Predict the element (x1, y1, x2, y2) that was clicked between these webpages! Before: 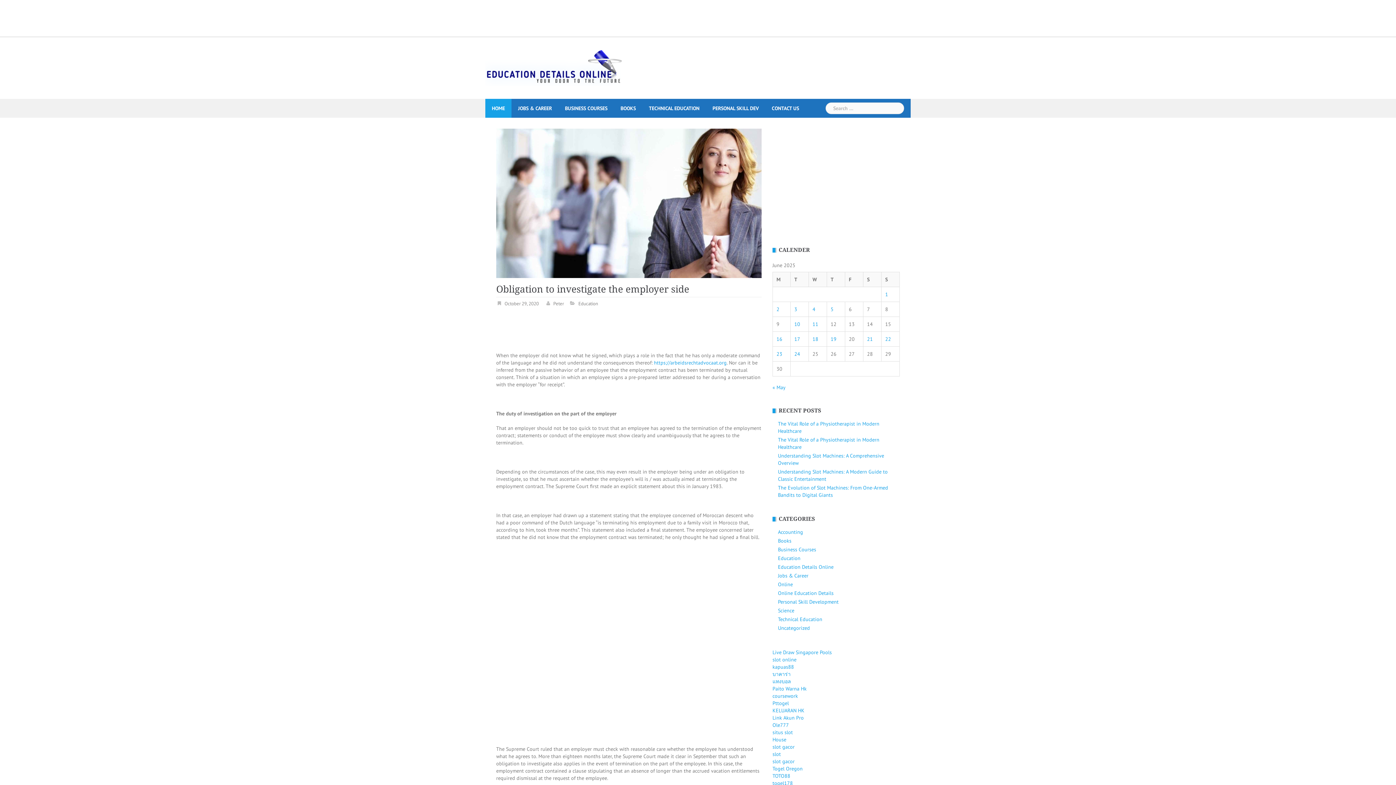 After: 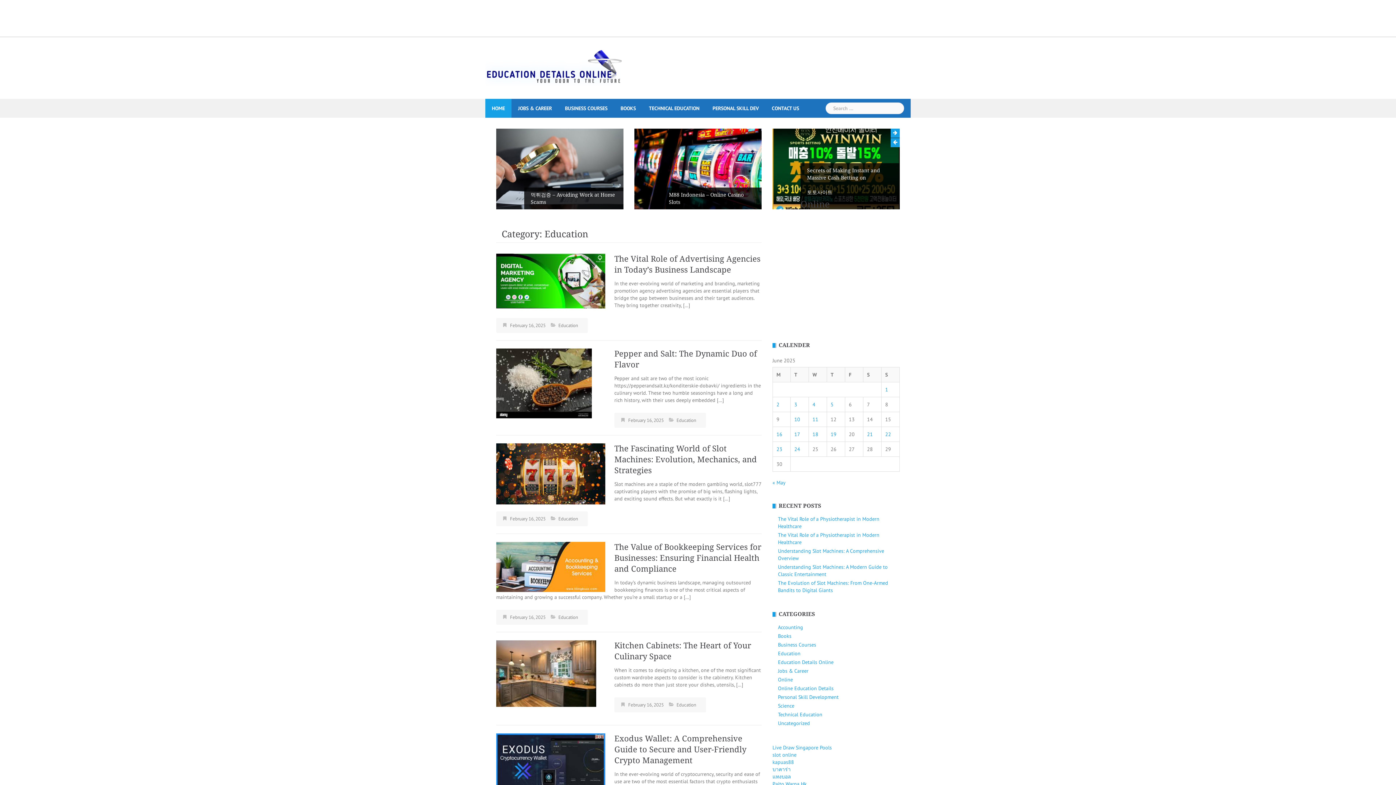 Action: bbox: (778, 555, 800, 561) label: Education